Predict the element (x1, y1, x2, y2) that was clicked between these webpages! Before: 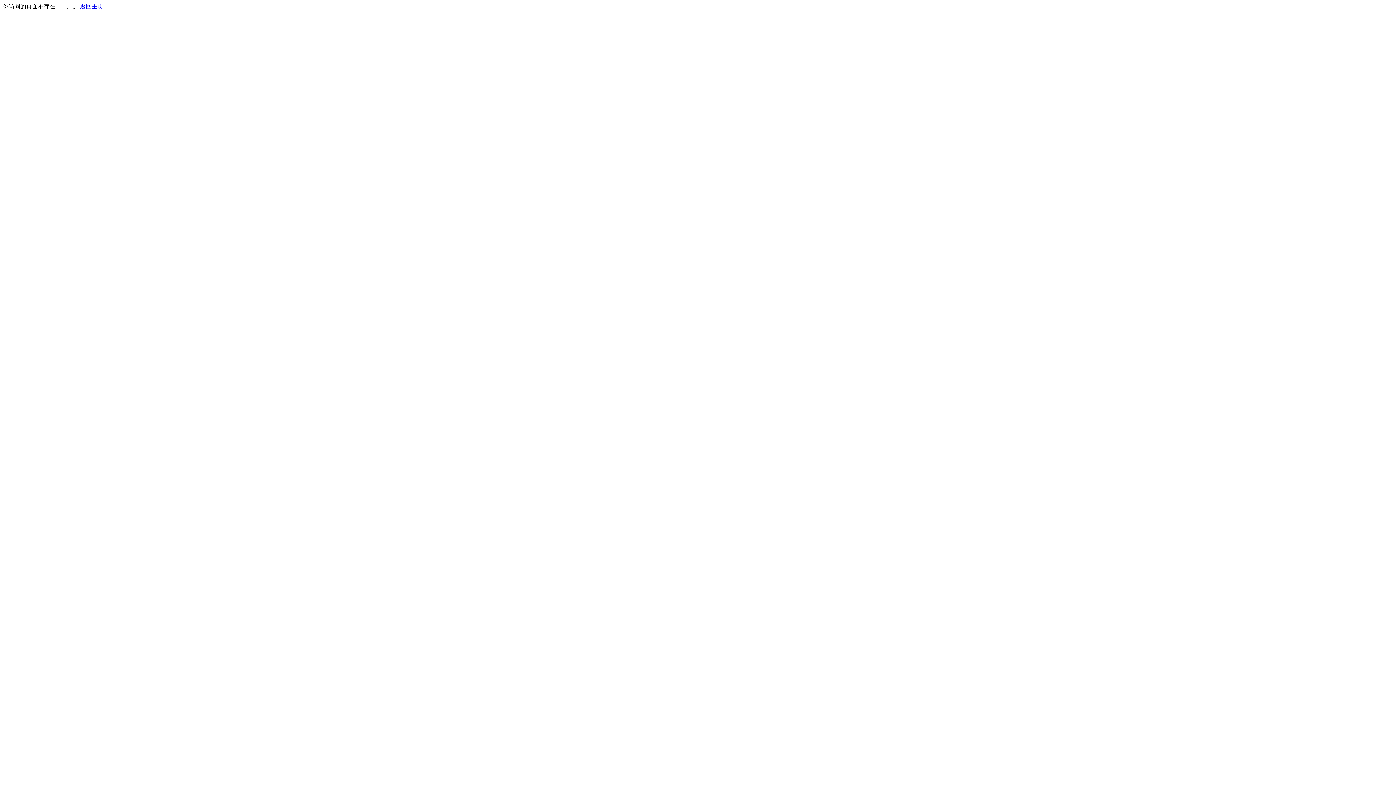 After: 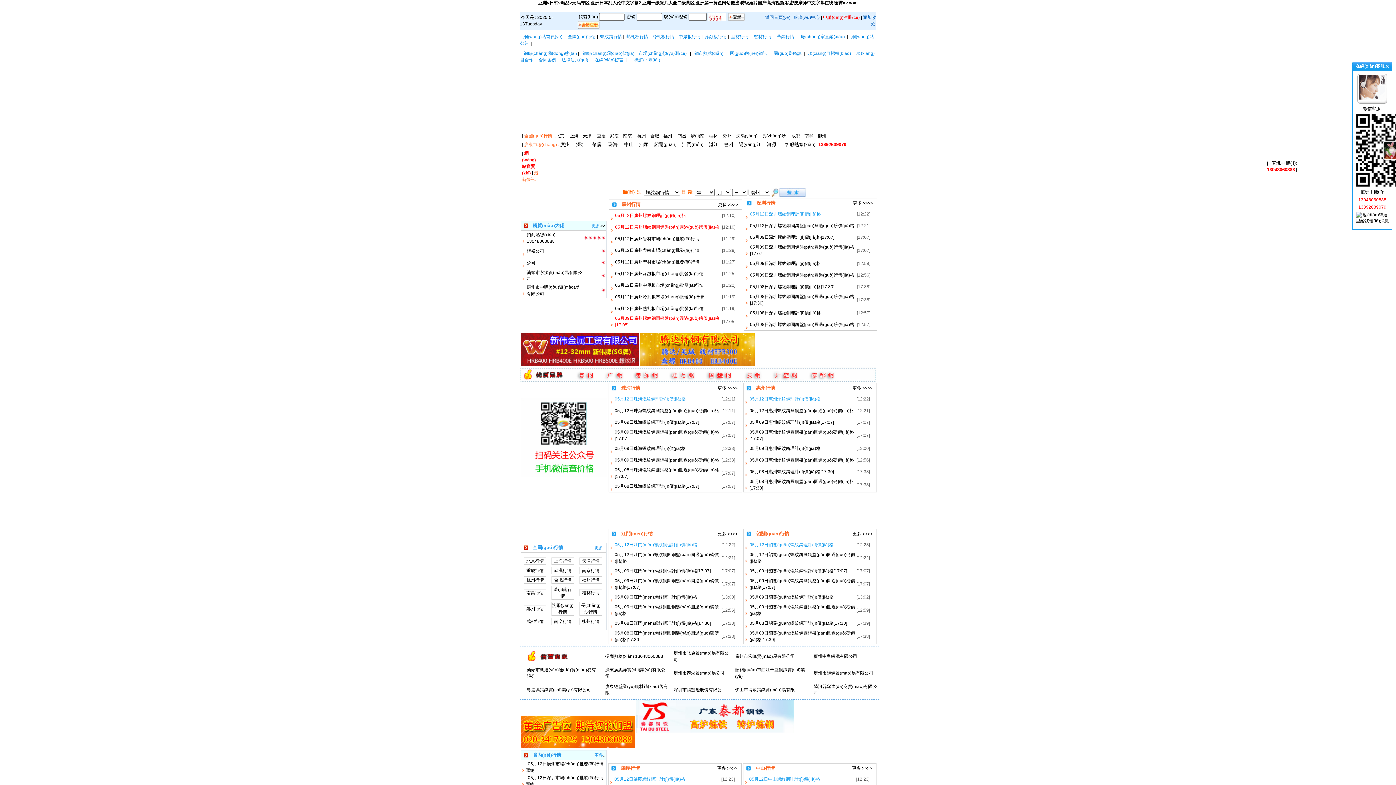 Action: label: 返回主页 bbox: (80, 3, 103, 9)